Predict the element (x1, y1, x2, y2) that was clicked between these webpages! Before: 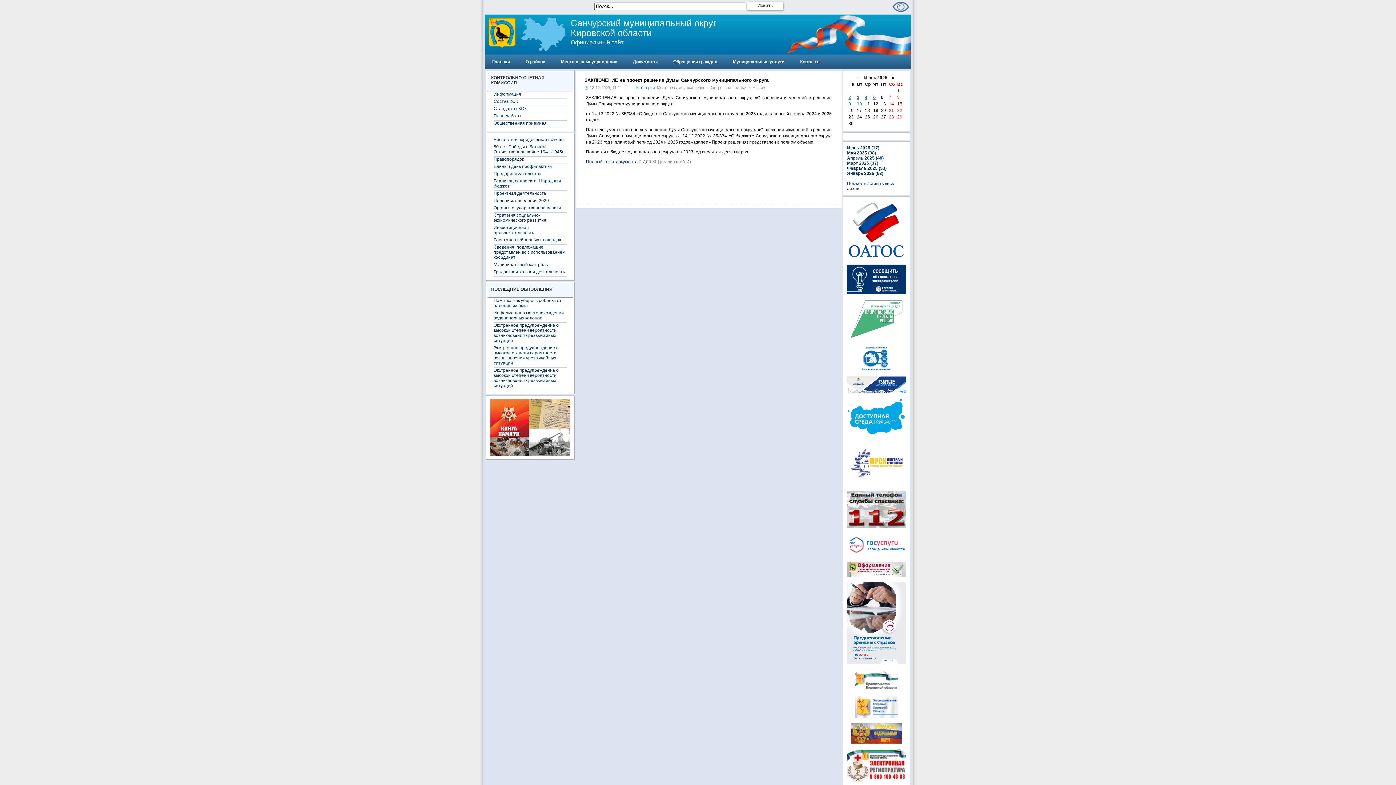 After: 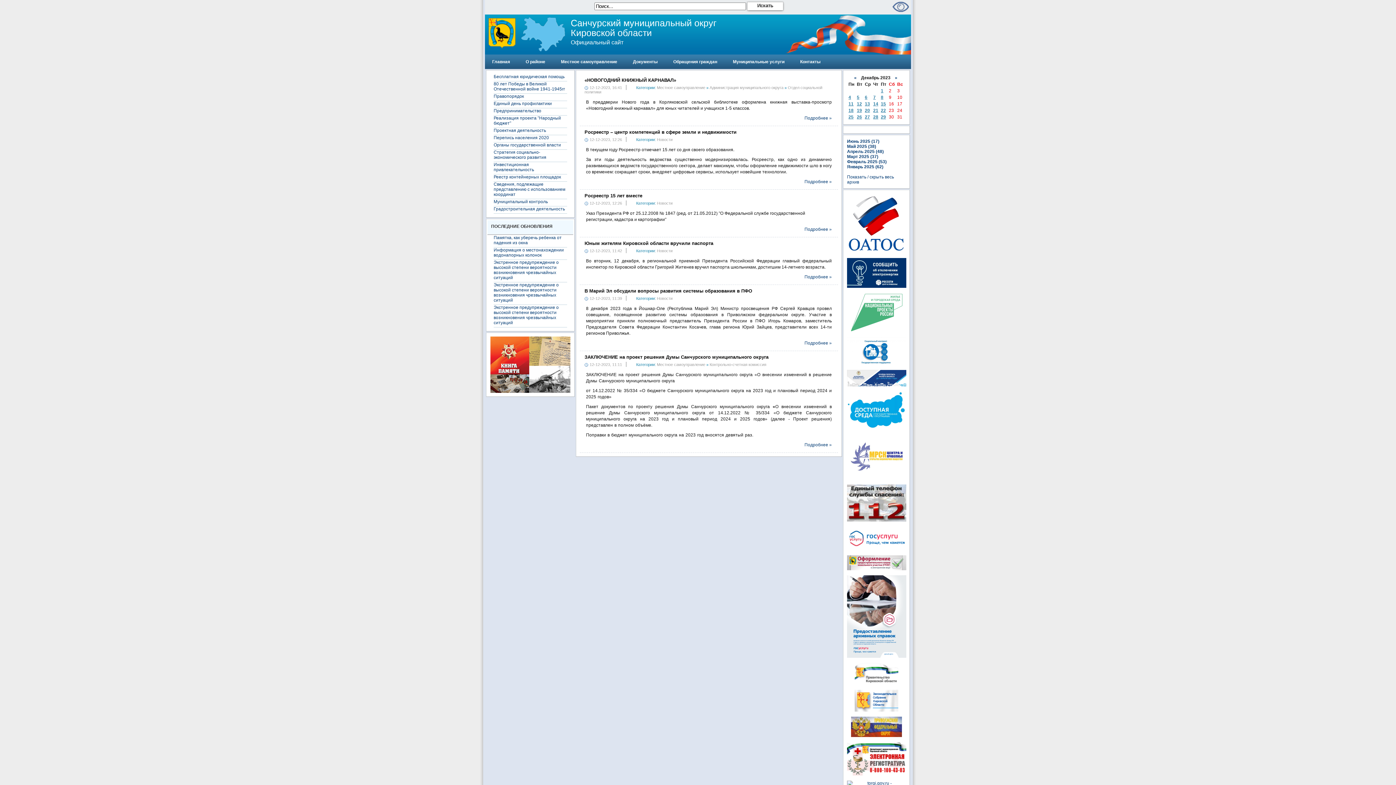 Action: label: 12-12-2023, 11:11 bbox: (589, 85, 622, 89)